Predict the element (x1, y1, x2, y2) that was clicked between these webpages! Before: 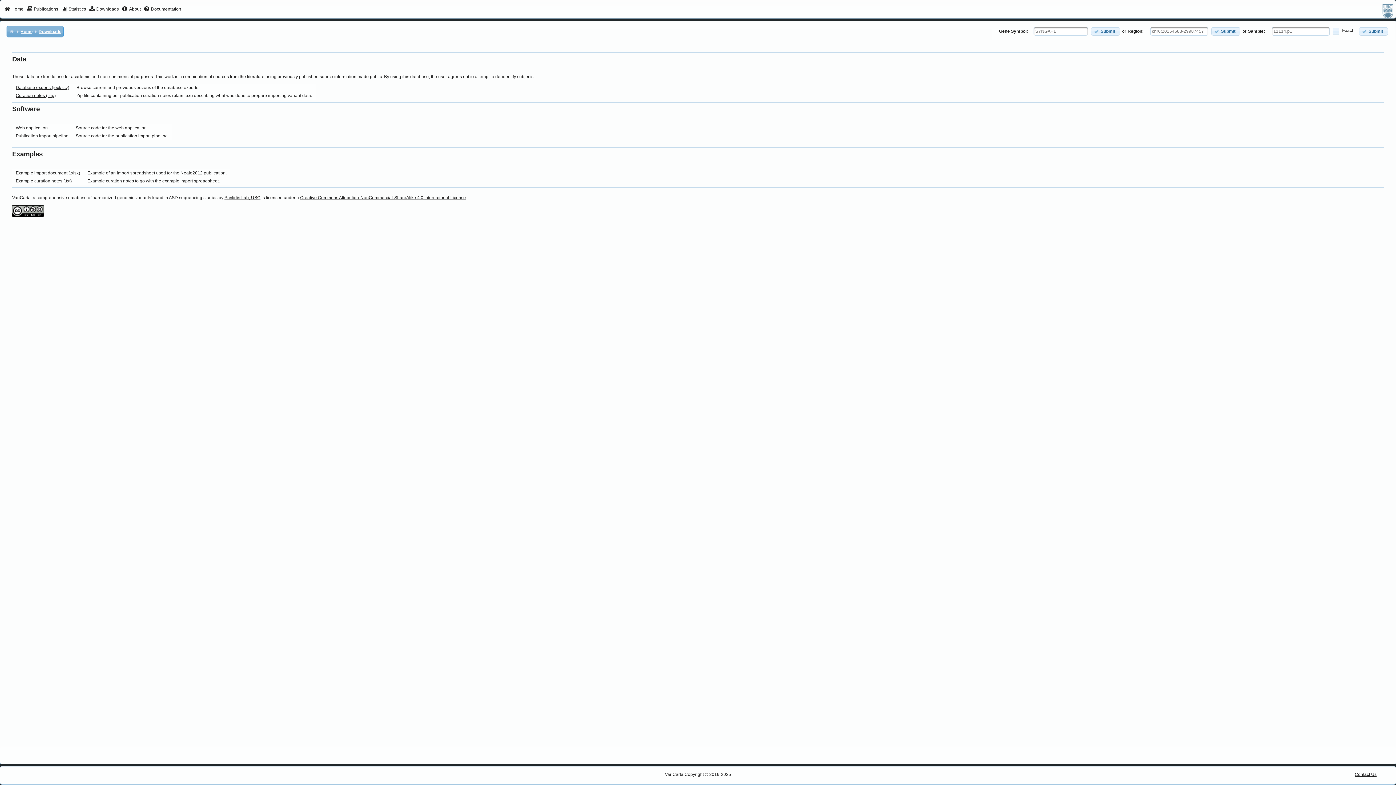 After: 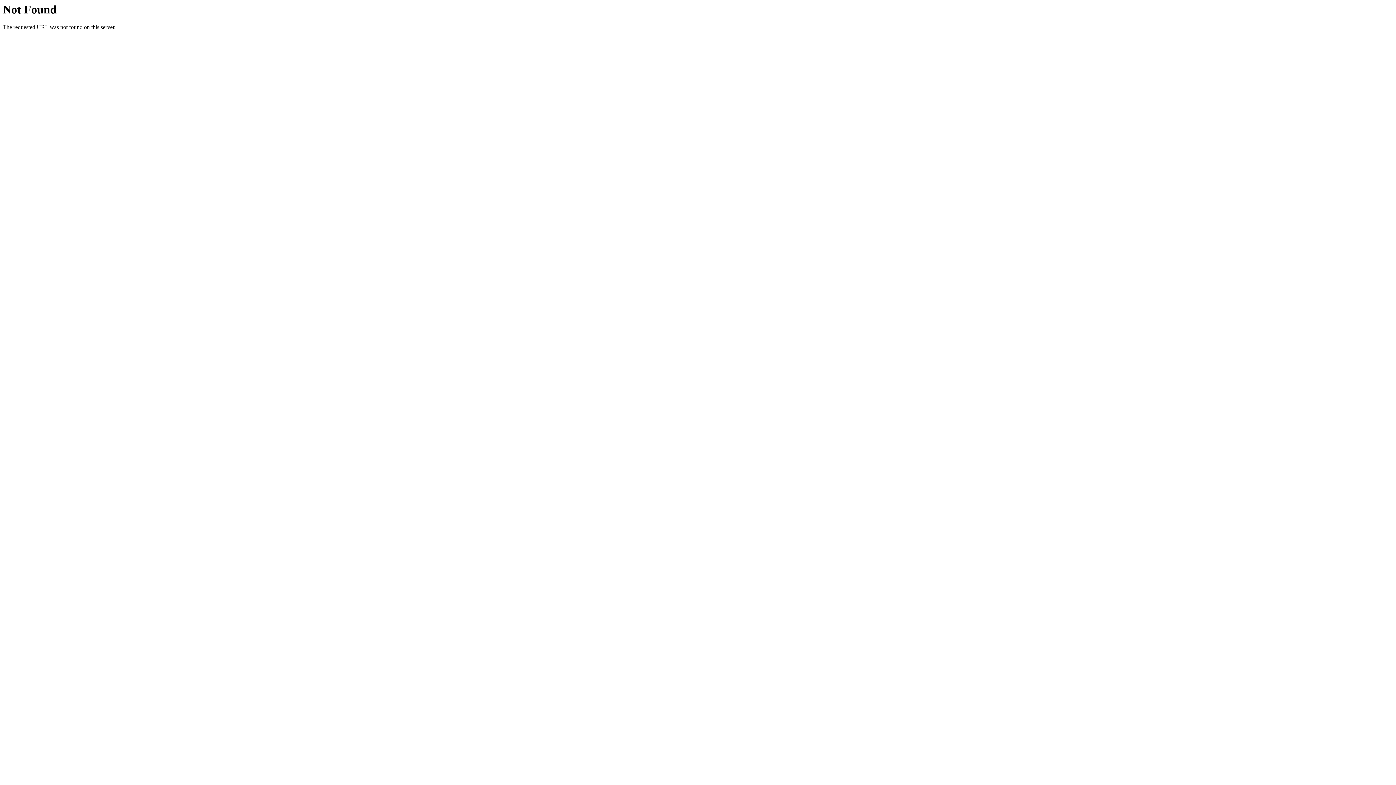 Action: bbox: (15, 93, 55, 98) label: Curation notes (.zip)